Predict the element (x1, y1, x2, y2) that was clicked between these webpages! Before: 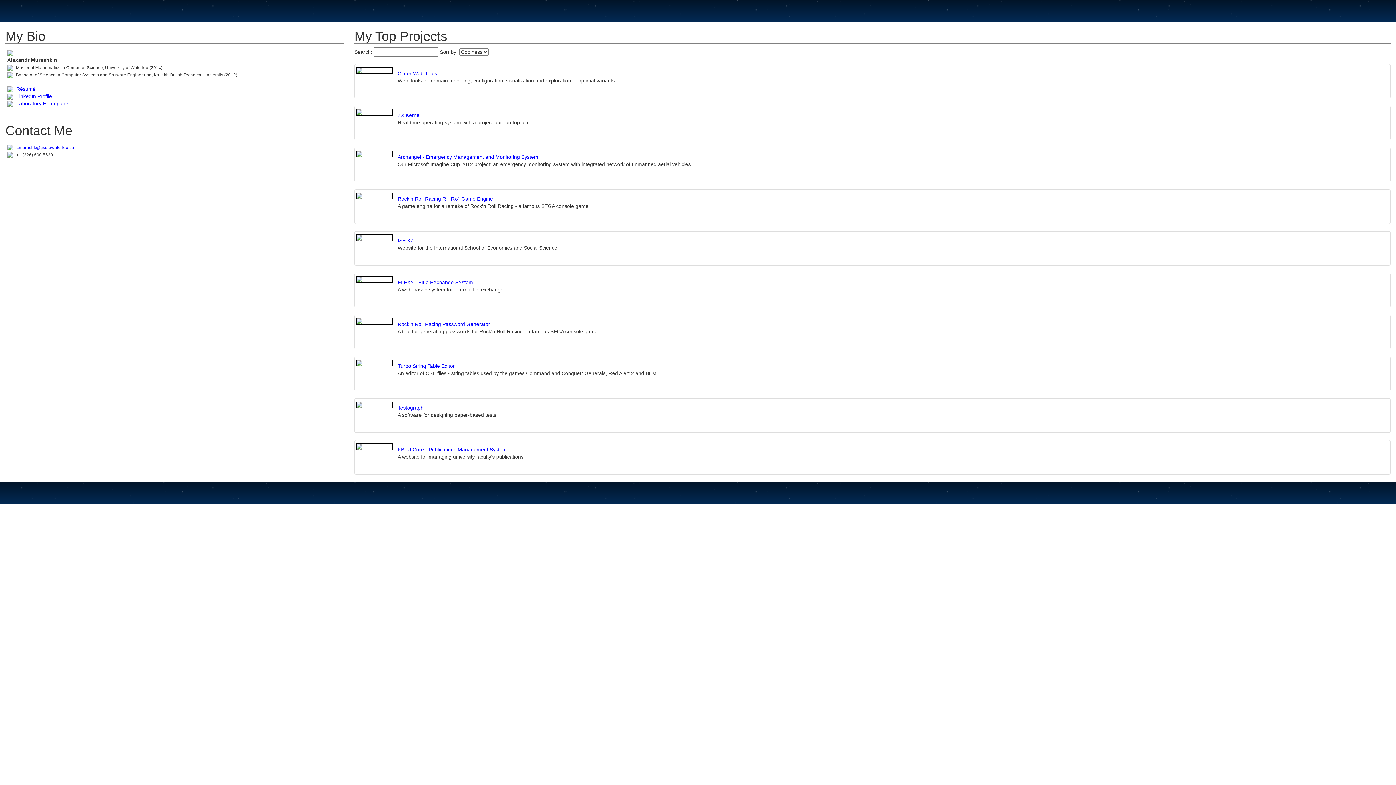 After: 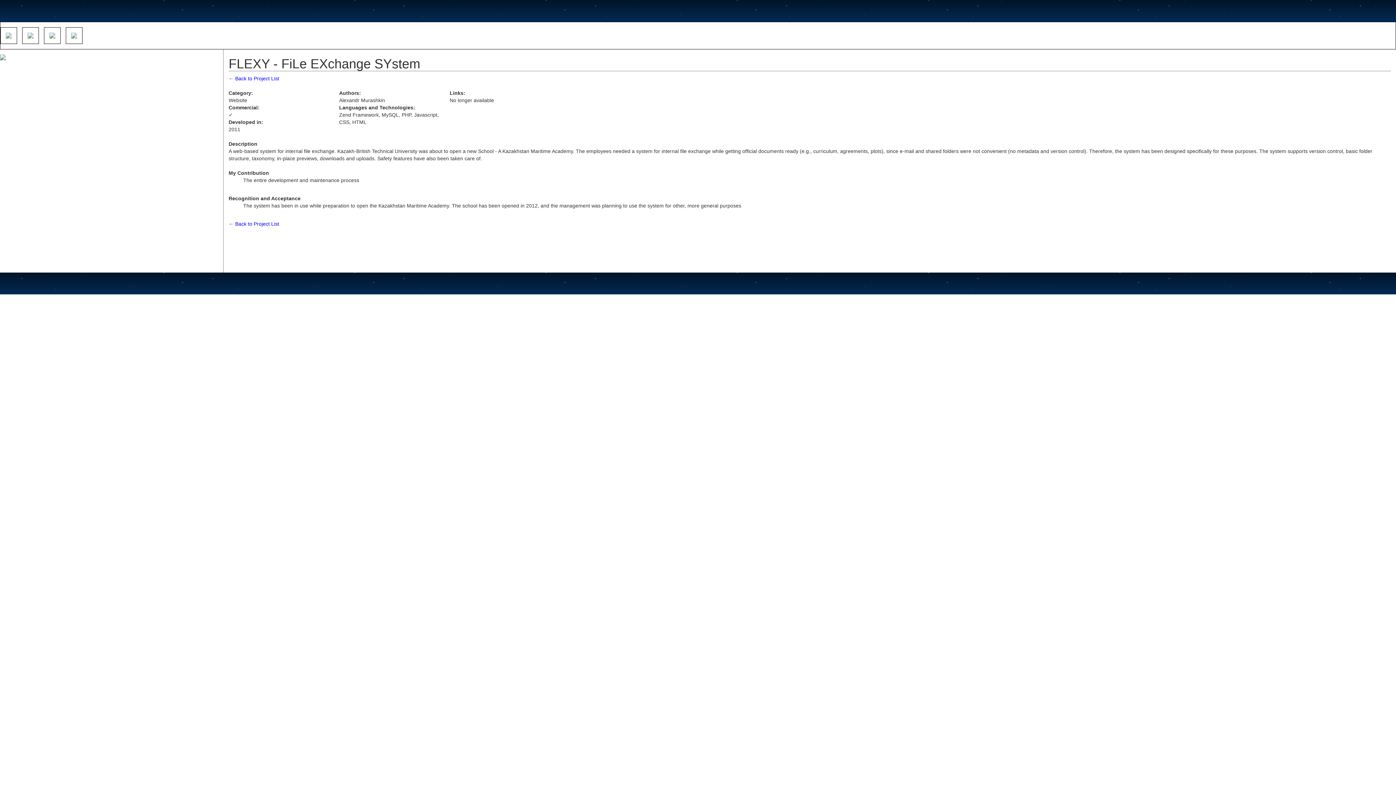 Action: bbox: (356, 276, 392, 305)